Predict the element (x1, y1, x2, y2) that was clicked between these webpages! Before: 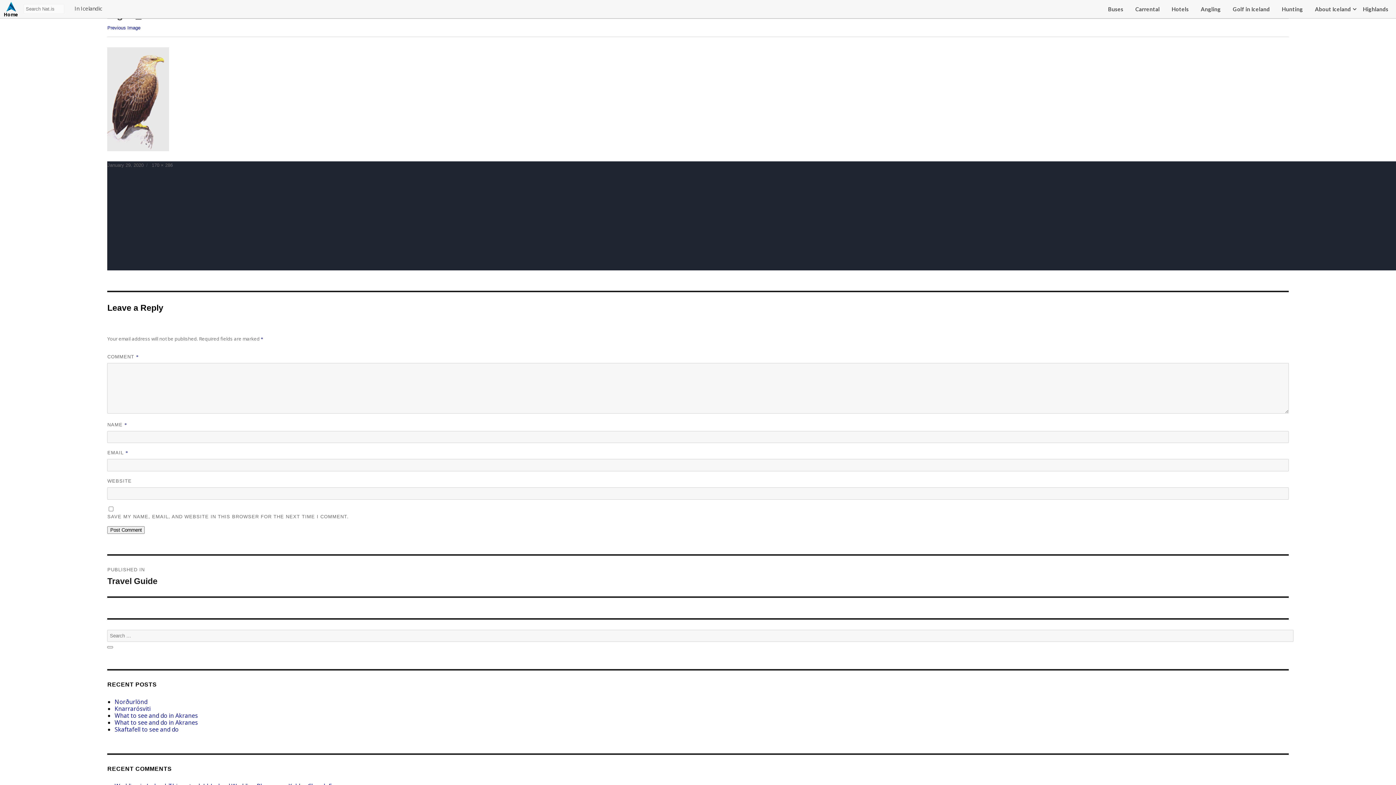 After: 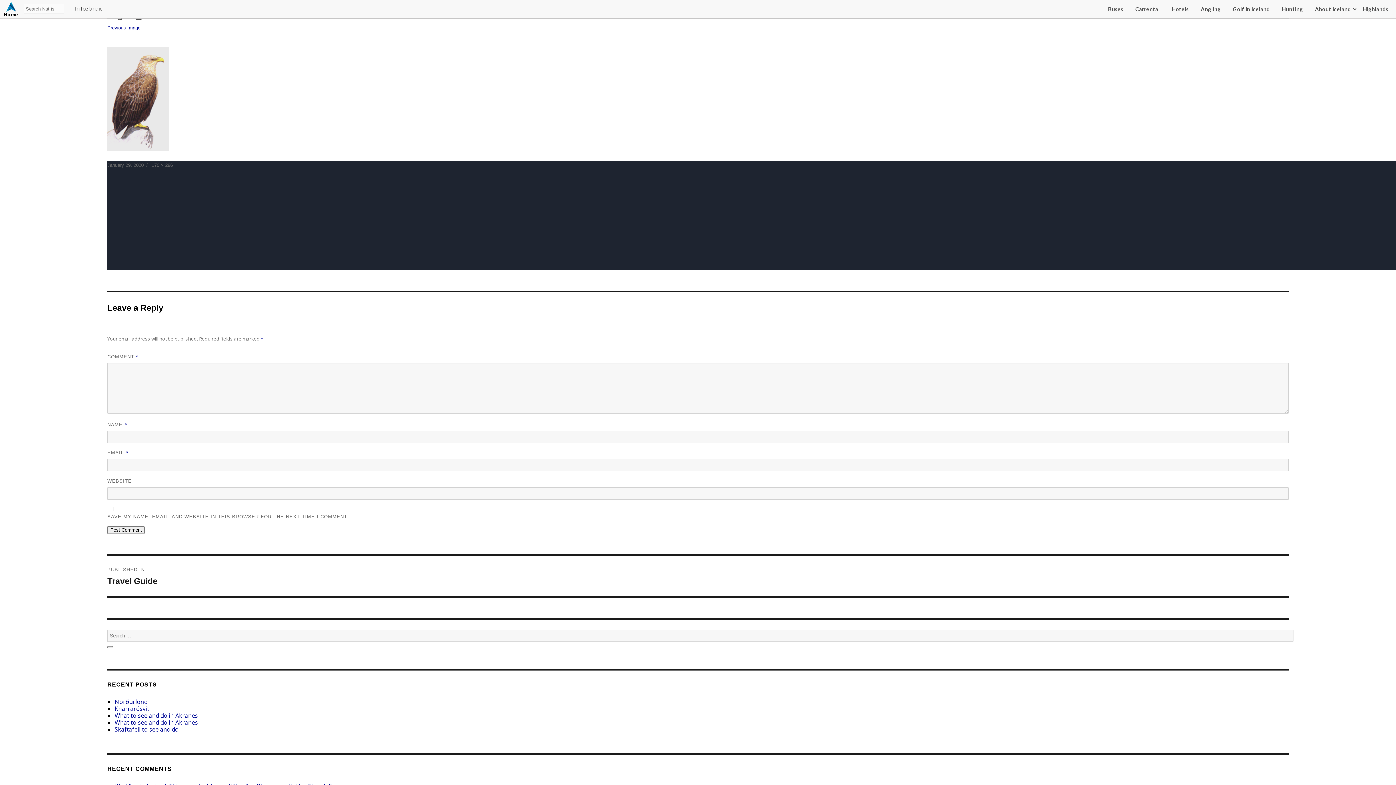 Action: label: January 29, 2020 bbox: (107, 162, 143, 168)